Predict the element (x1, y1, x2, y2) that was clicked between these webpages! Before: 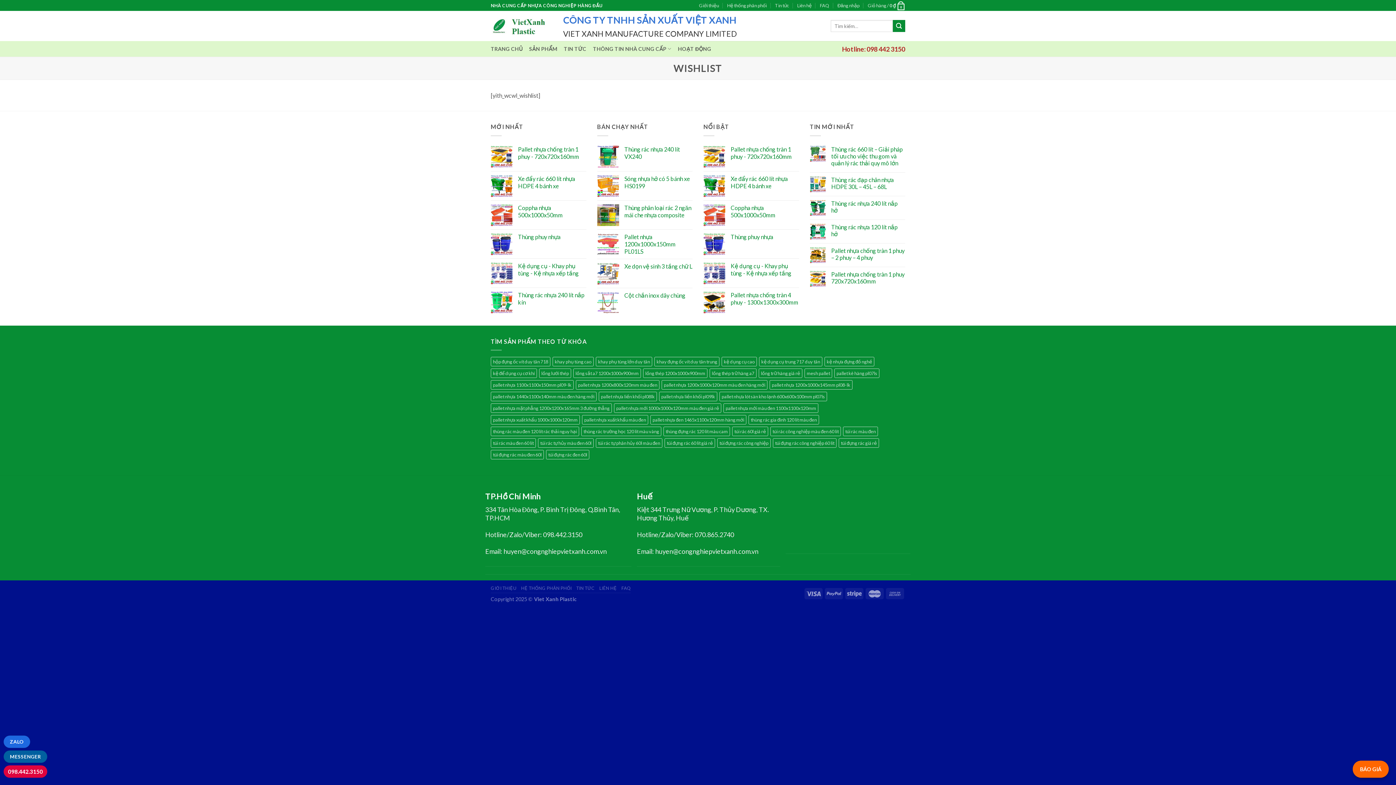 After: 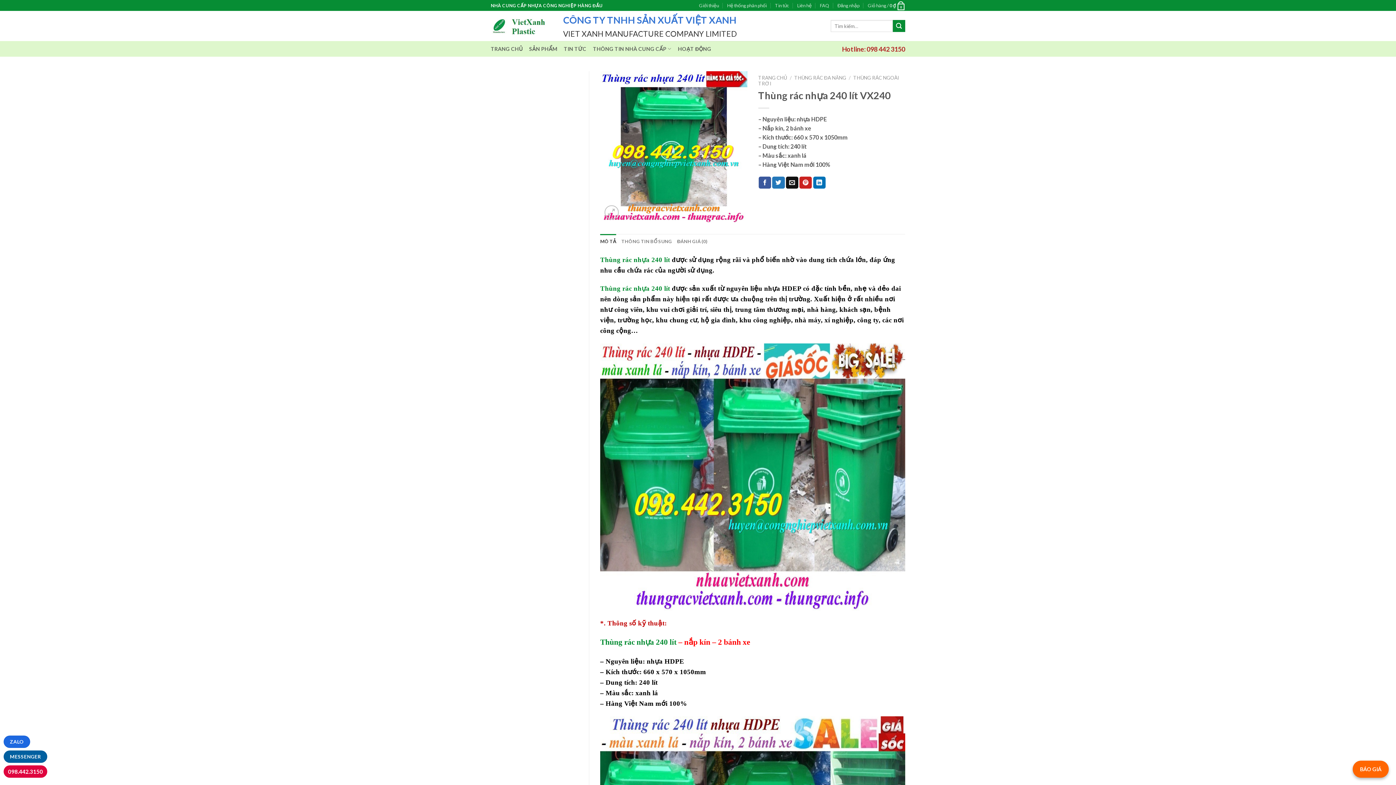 Action: bbox: (624, 145, 692, 160) label: Thùng rác nhựa 240 lít VX240